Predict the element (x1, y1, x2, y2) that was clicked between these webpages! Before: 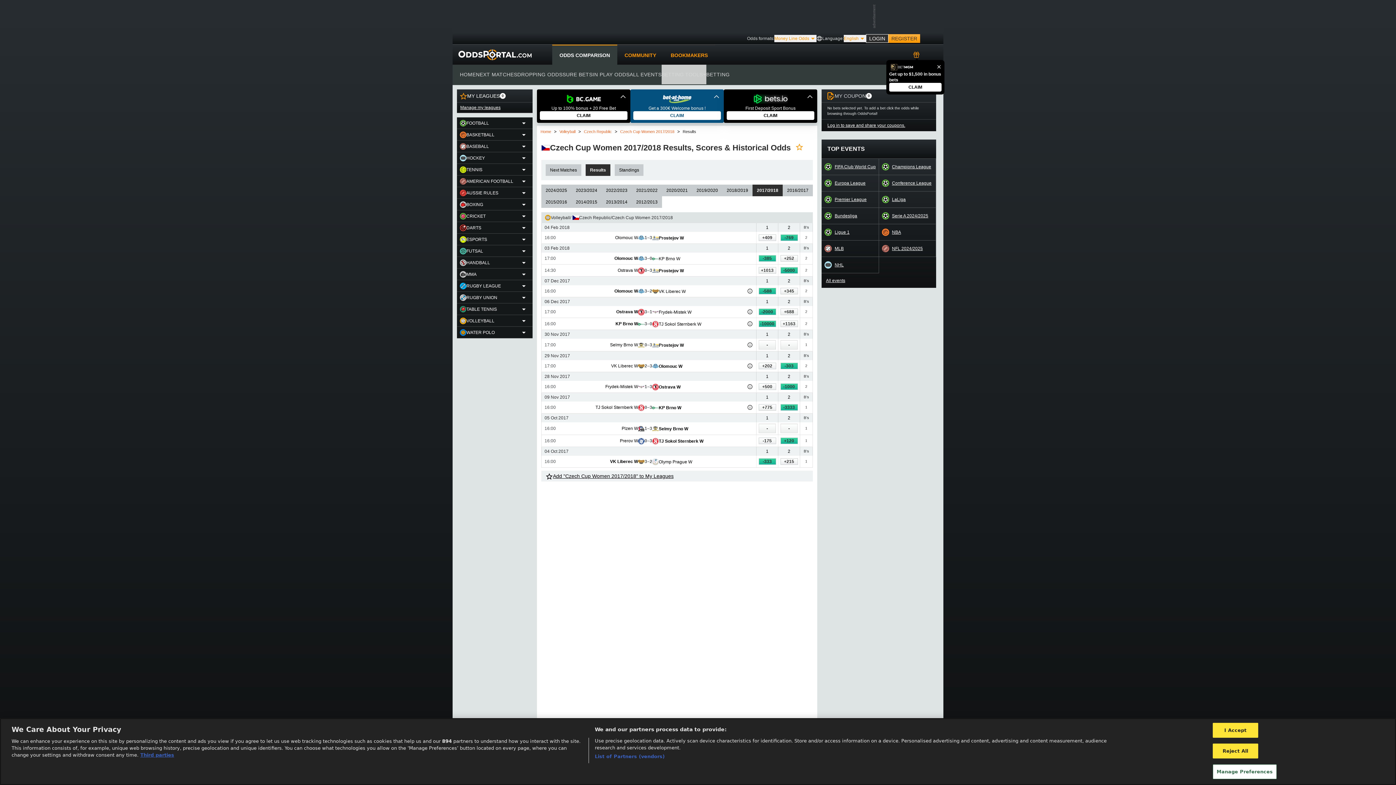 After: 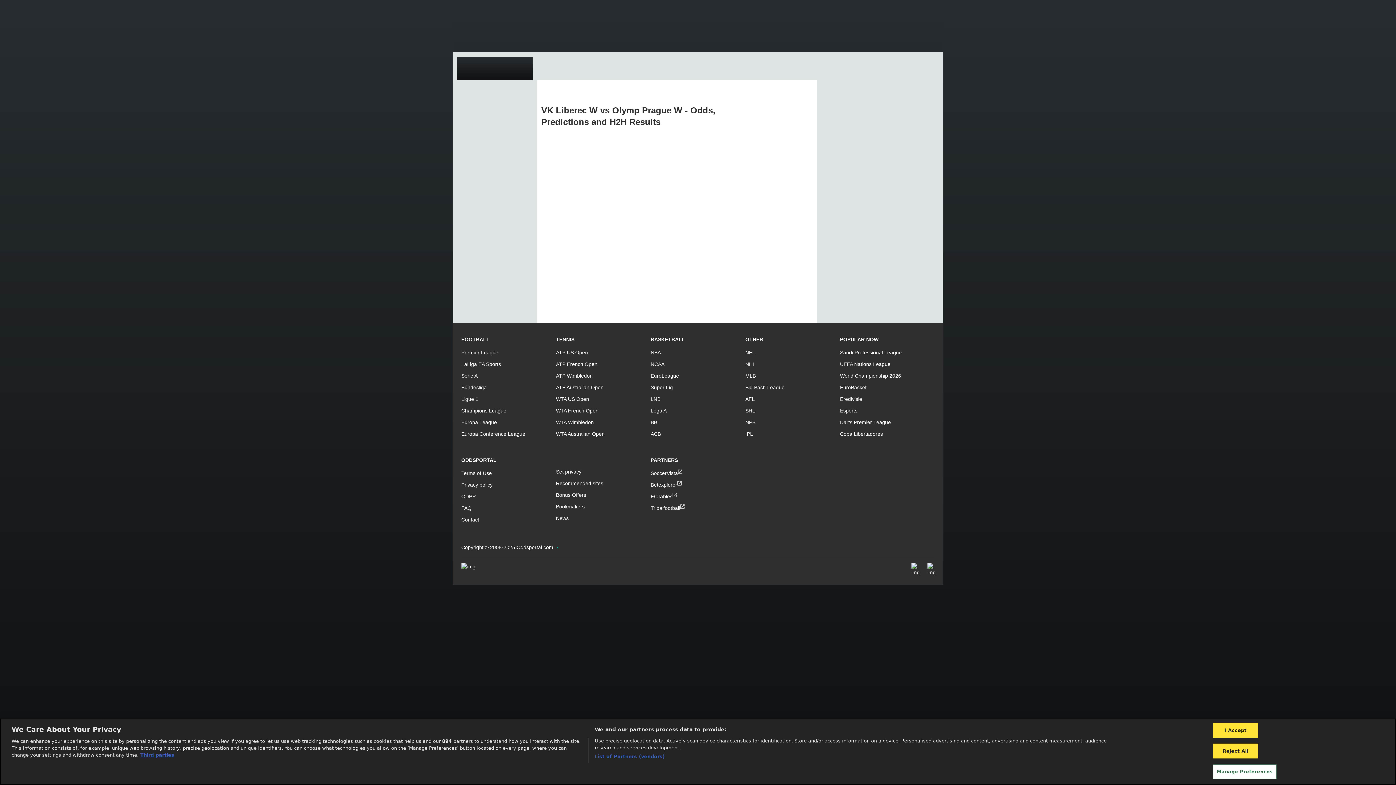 Action: bbox: (544, 461, 756, 473) label: 16:00

VK Liberec W

3
–
2

Olymp Prague W